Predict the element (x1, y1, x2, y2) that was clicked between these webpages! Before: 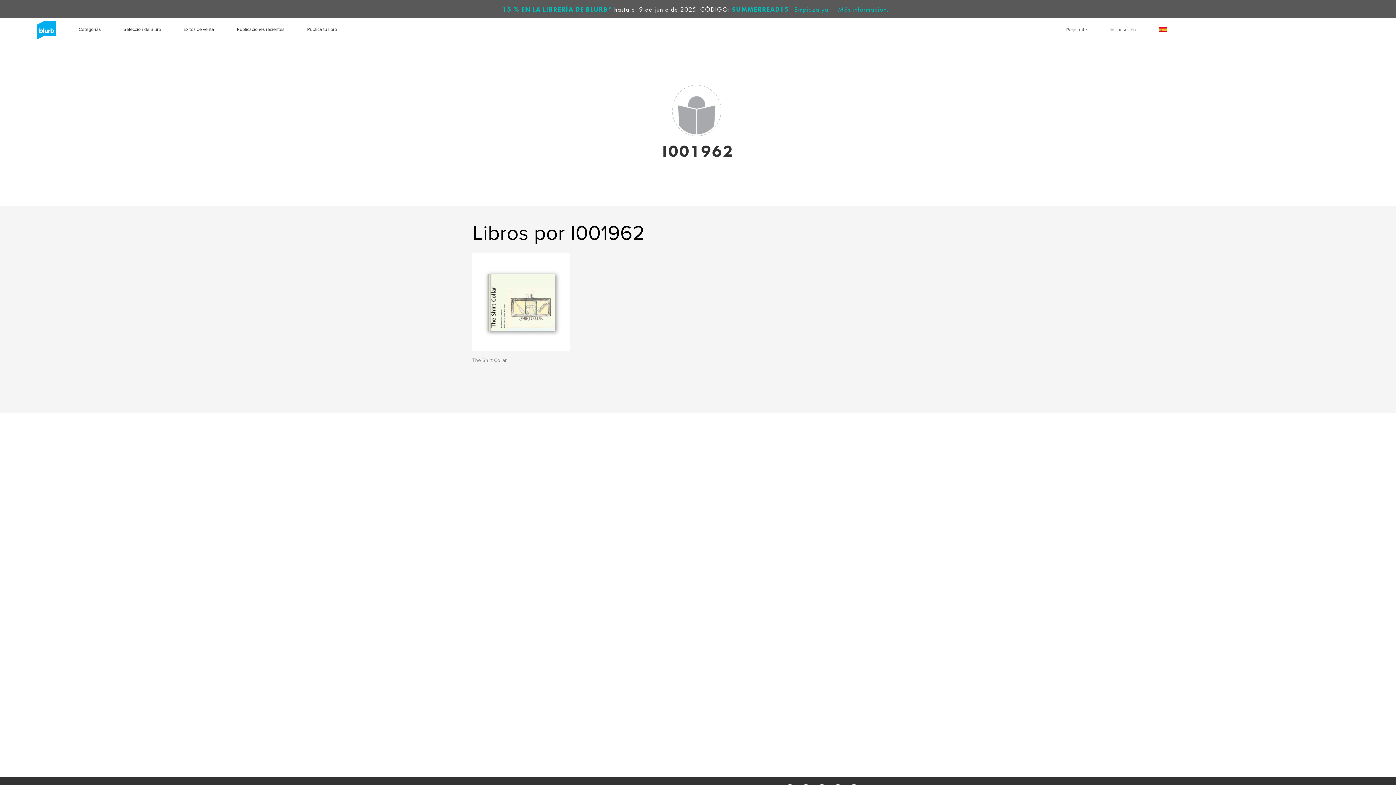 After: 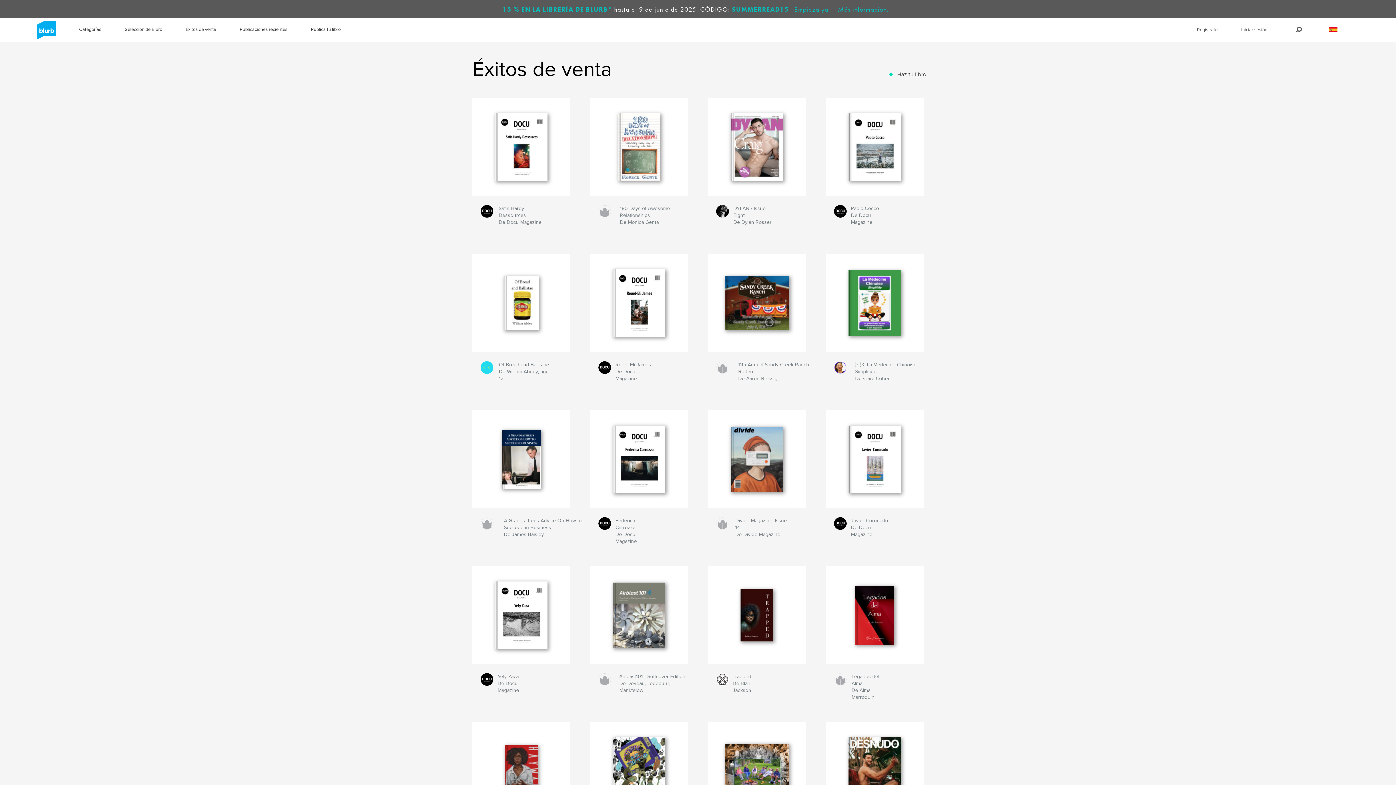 Action: bbox: (183, 26, 214, 33) label: Éxitos de venta